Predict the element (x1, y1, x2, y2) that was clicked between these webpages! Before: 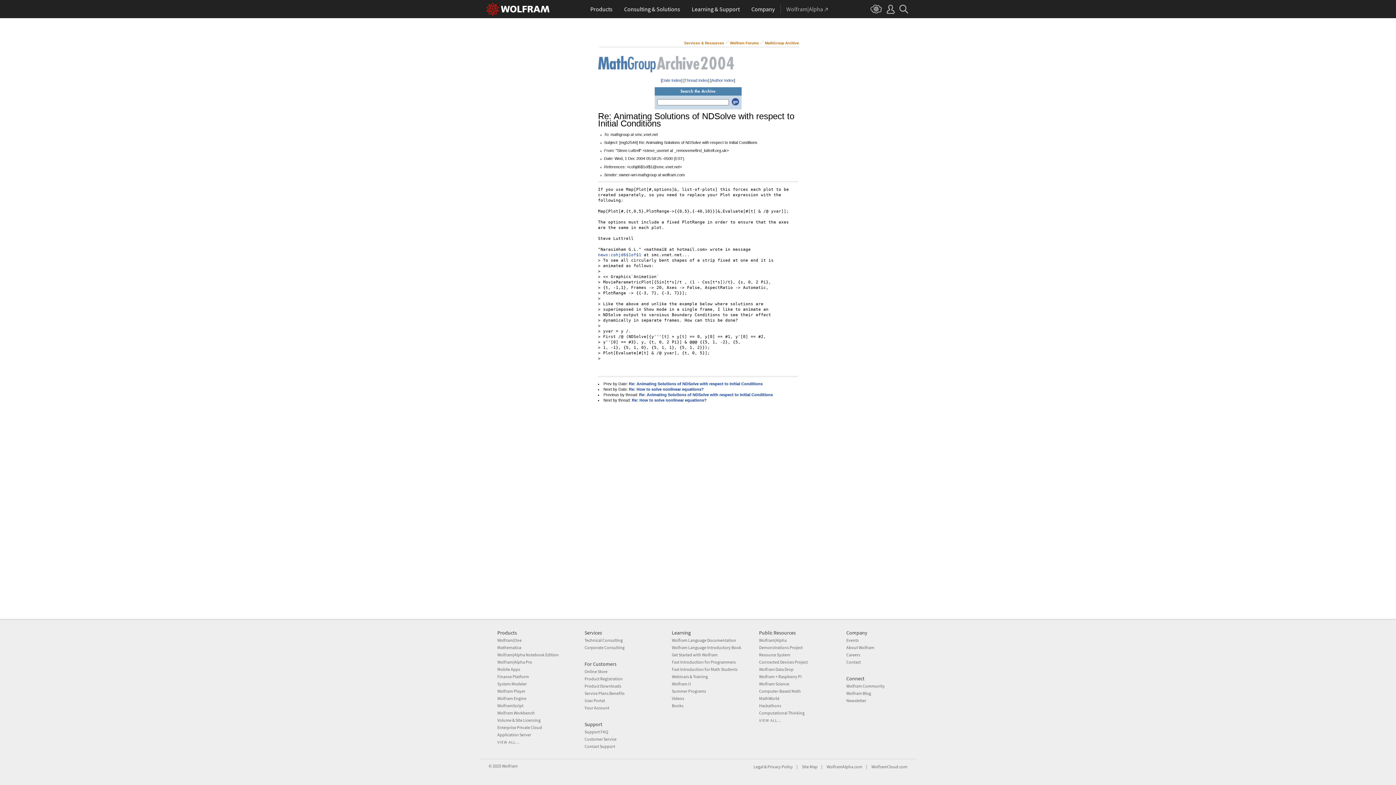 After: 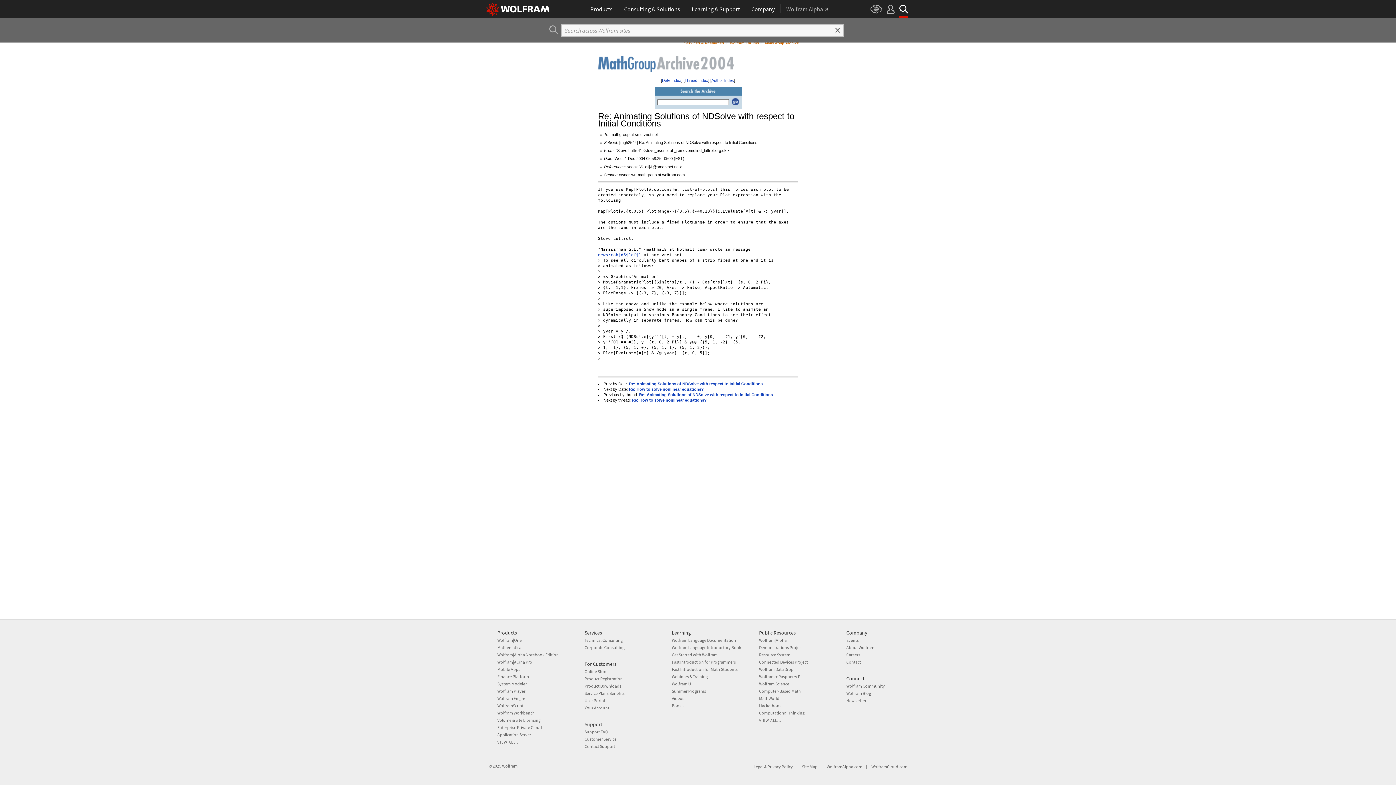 Action: bbox: (899, 0, 908, 18)